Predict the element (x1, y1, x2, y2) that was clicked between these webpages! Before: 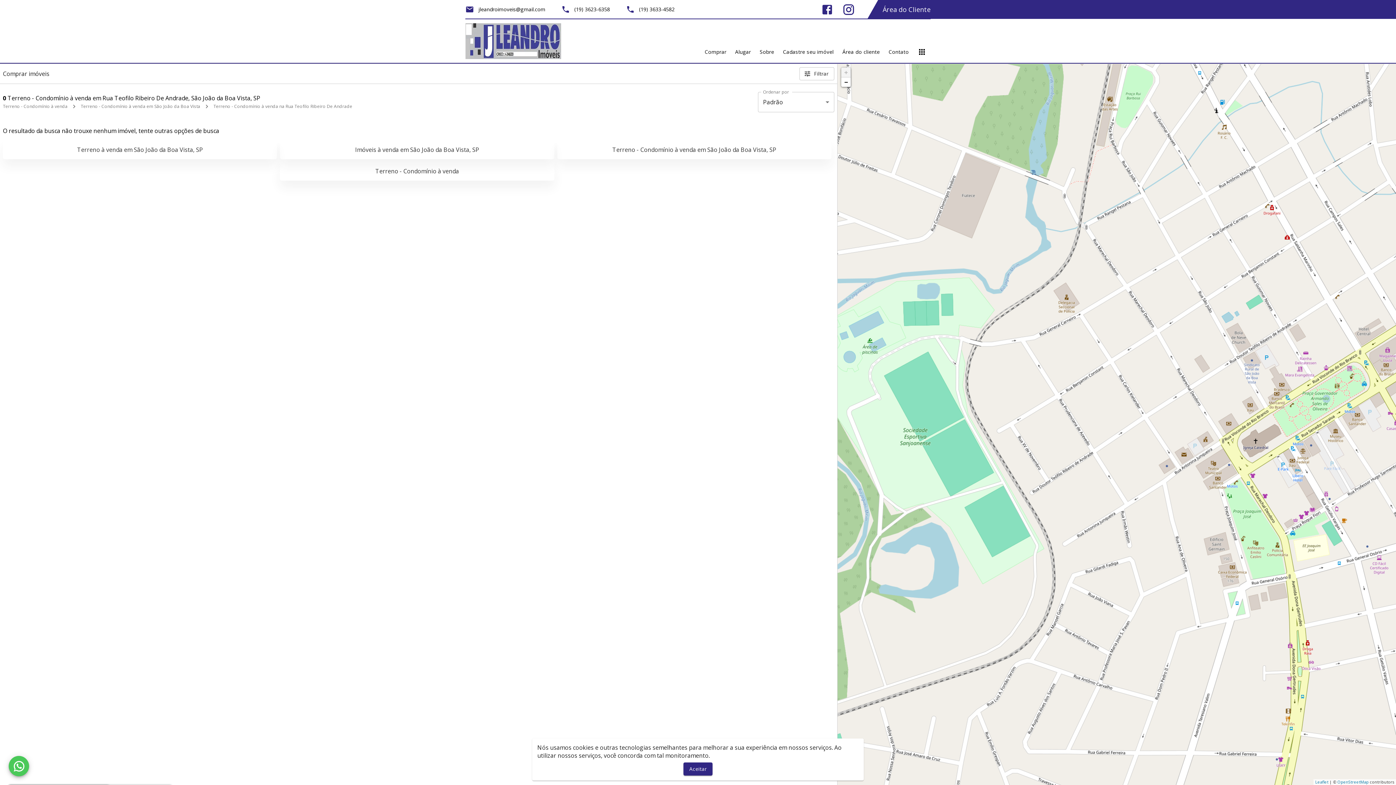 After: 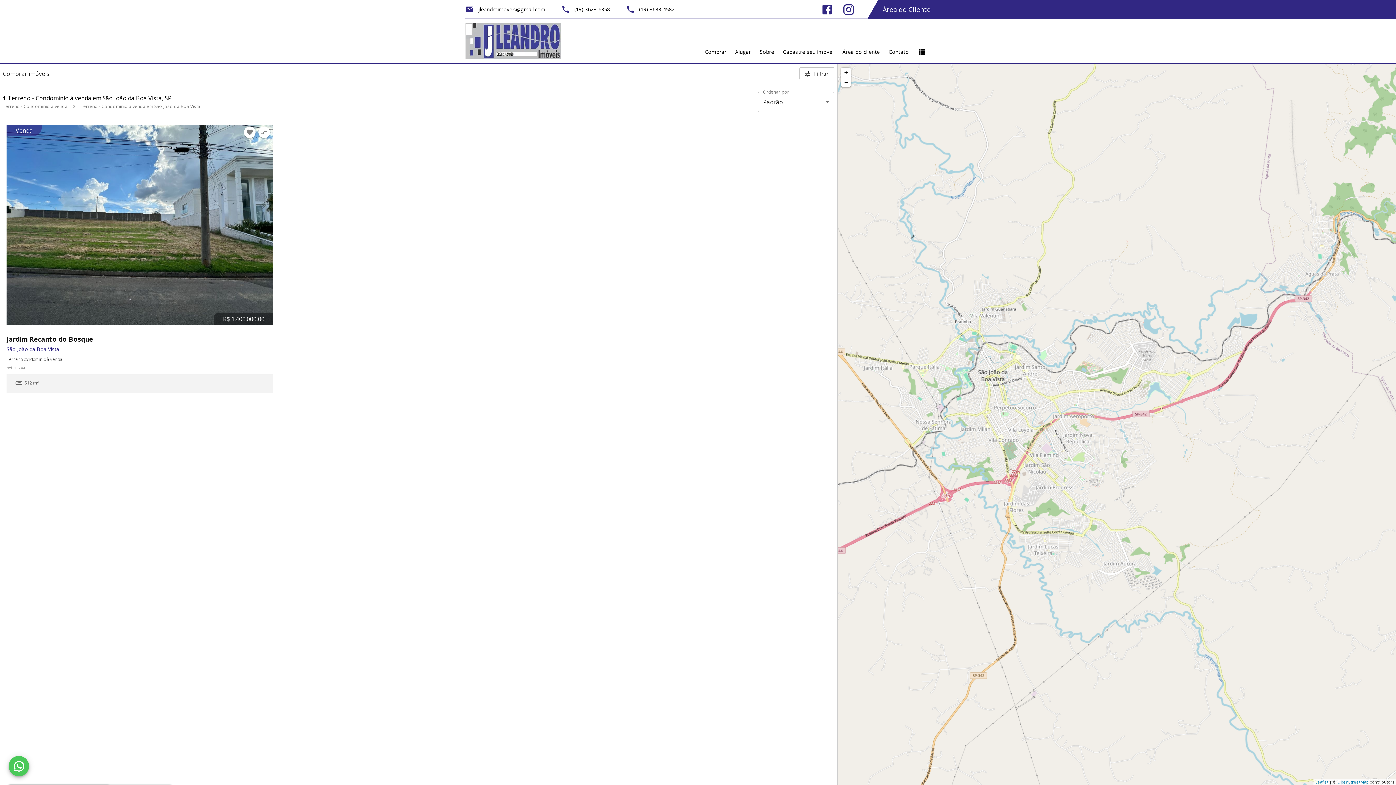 Action: bbox: (80, 103, 200, 109) label: Terreno - Condomínio à venda em São João da Boa Vista